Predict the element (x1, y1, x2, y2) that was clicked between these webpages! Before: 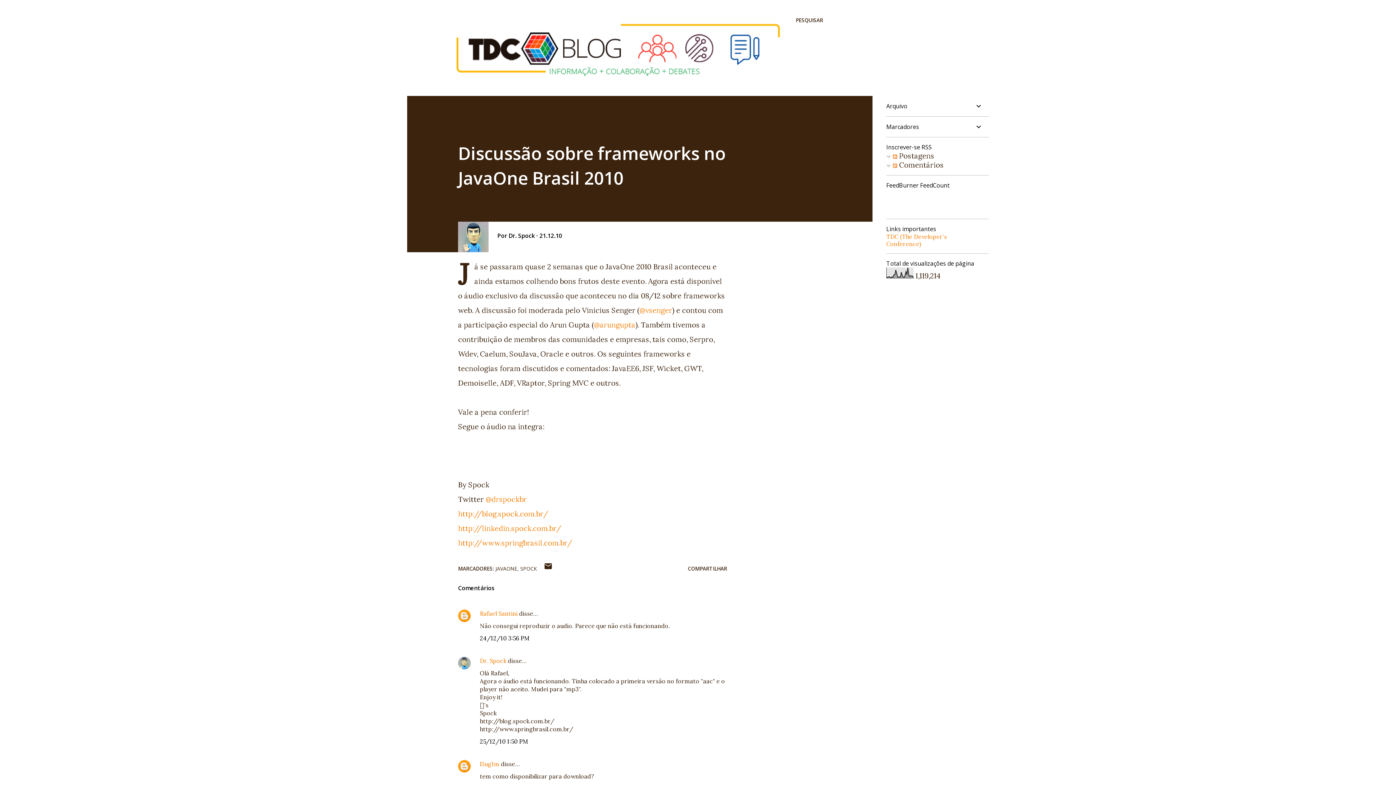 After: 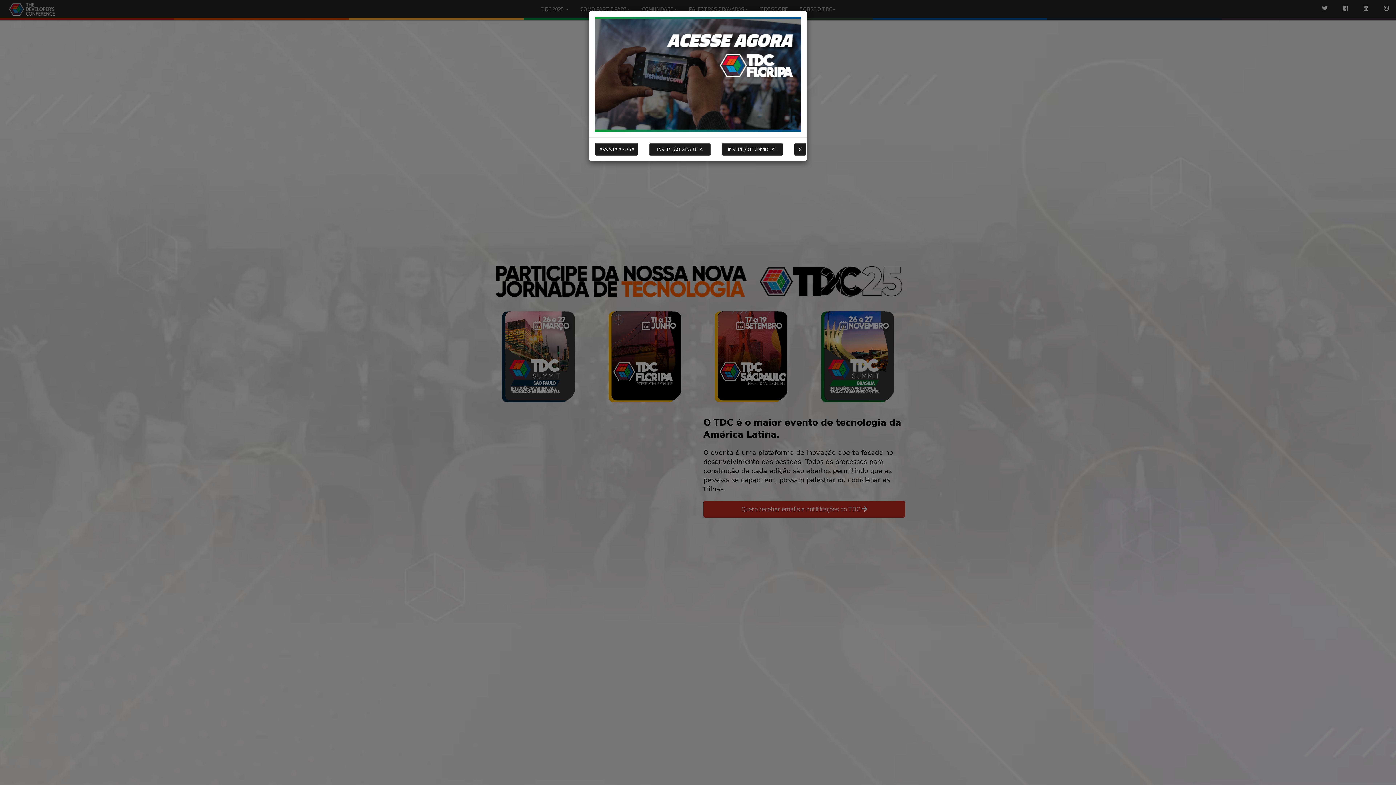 Action: bbox: (886, 233, 947, 247) label: TDC (The Developer's Conference)